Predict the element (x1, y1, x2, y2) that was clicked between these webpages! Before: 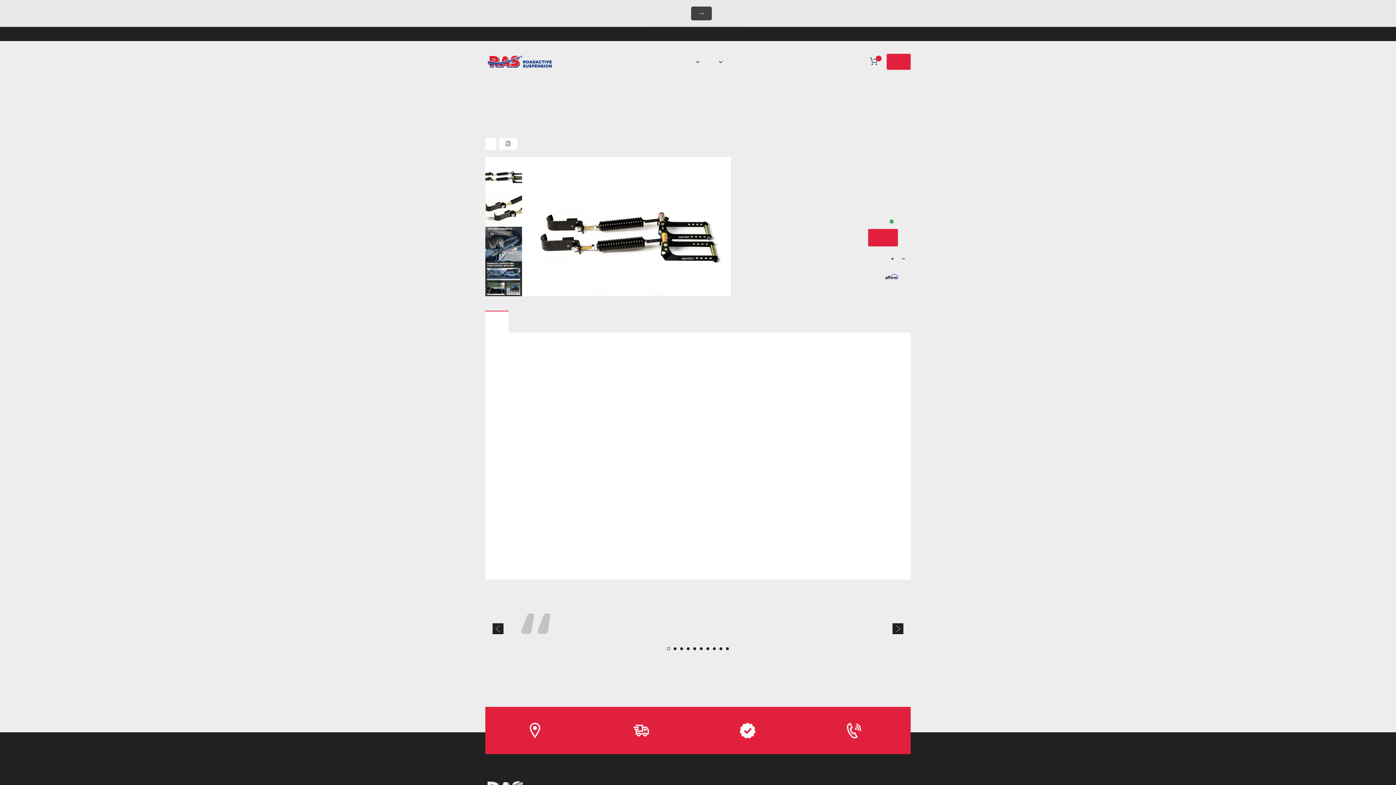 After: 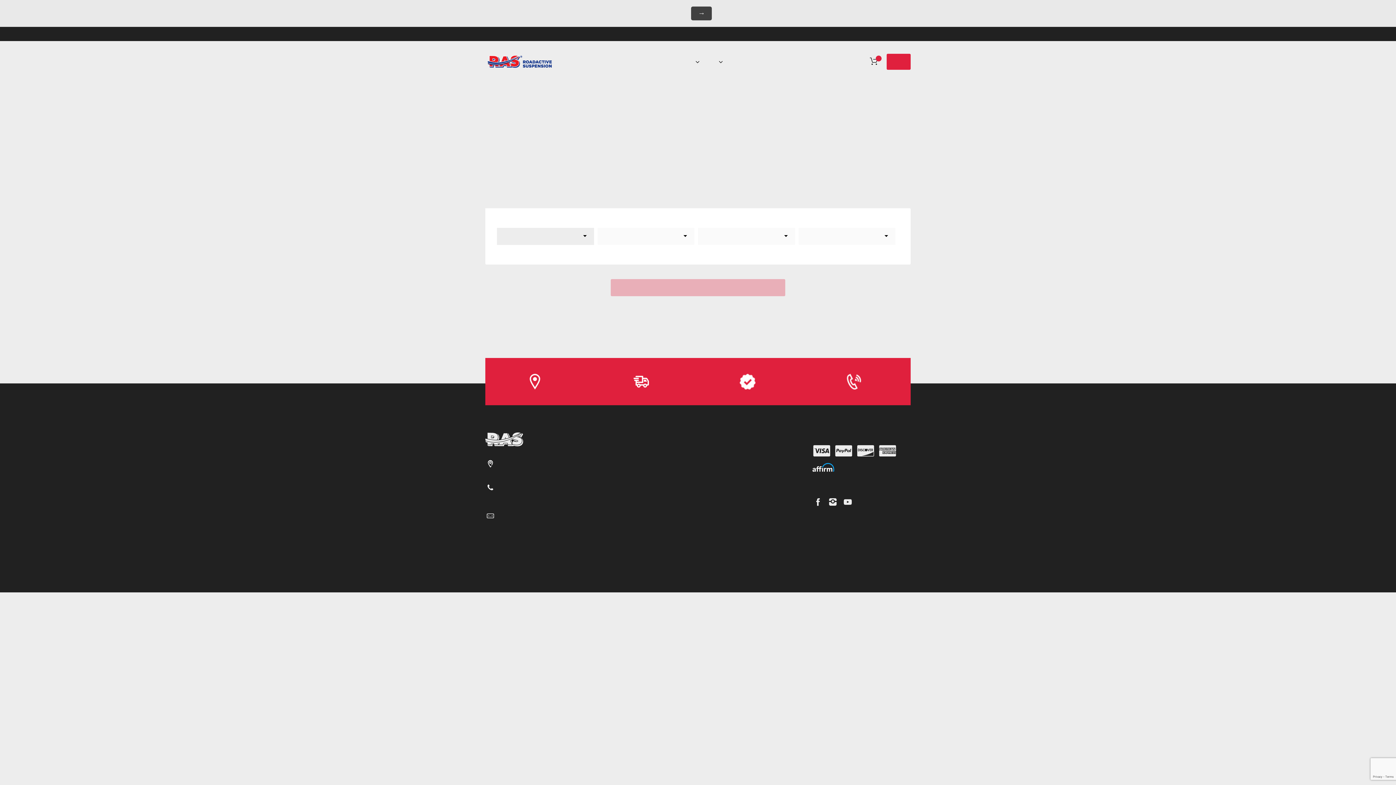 Action: label: Find my Kit bbox: (886, 53, 910, 69)